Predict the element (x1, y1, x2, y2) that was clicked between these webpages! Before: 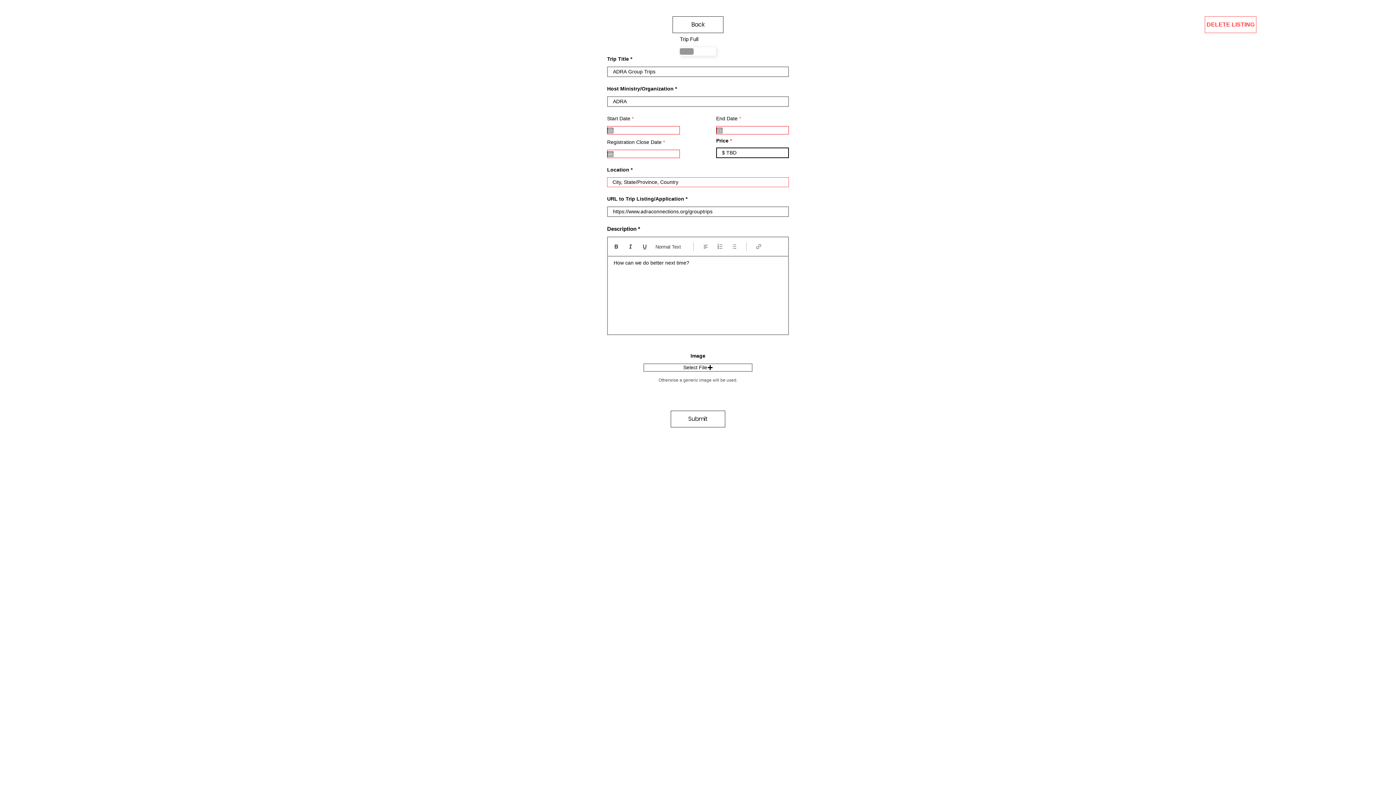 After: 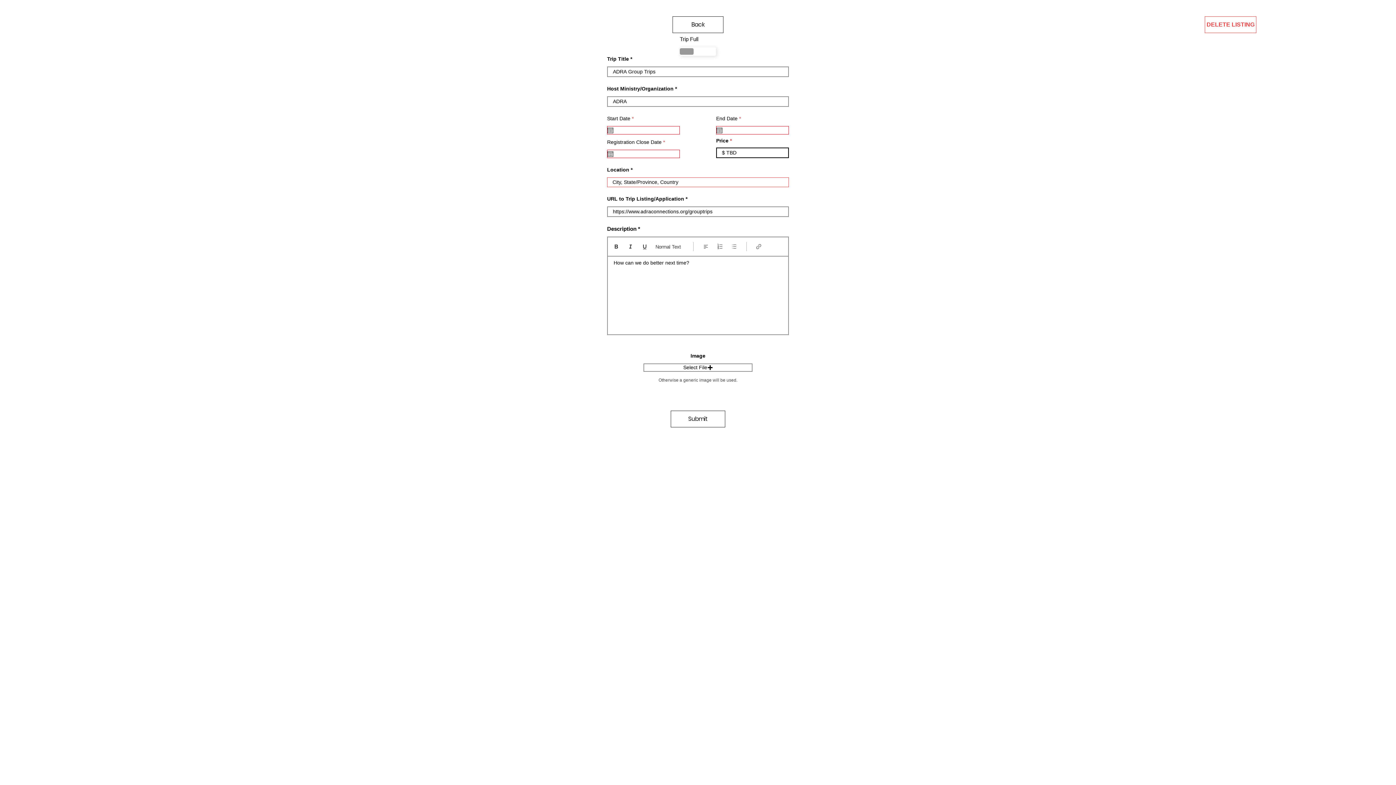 Action: label: Bulleted list (Ctrl+Shift+8) bbox: (729, 241, 739, 252)